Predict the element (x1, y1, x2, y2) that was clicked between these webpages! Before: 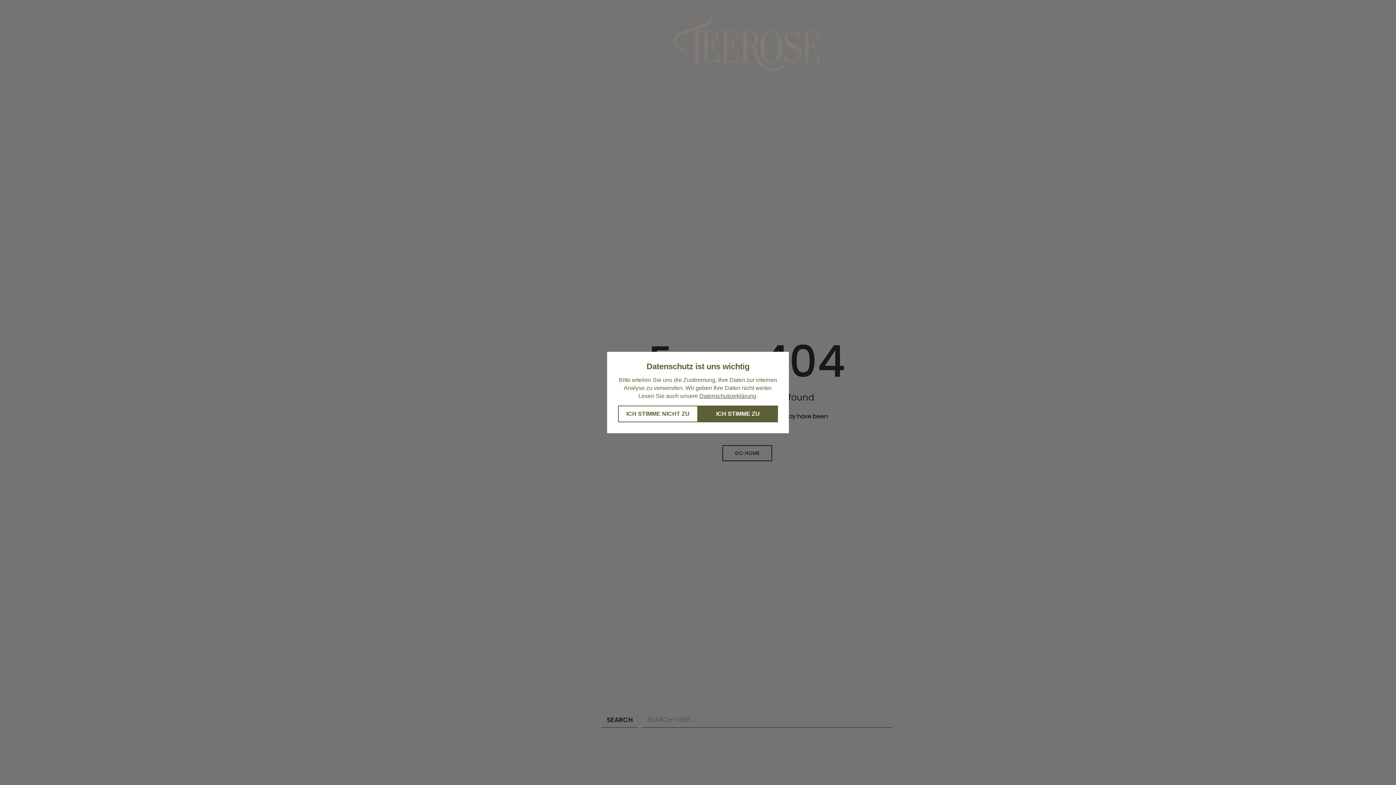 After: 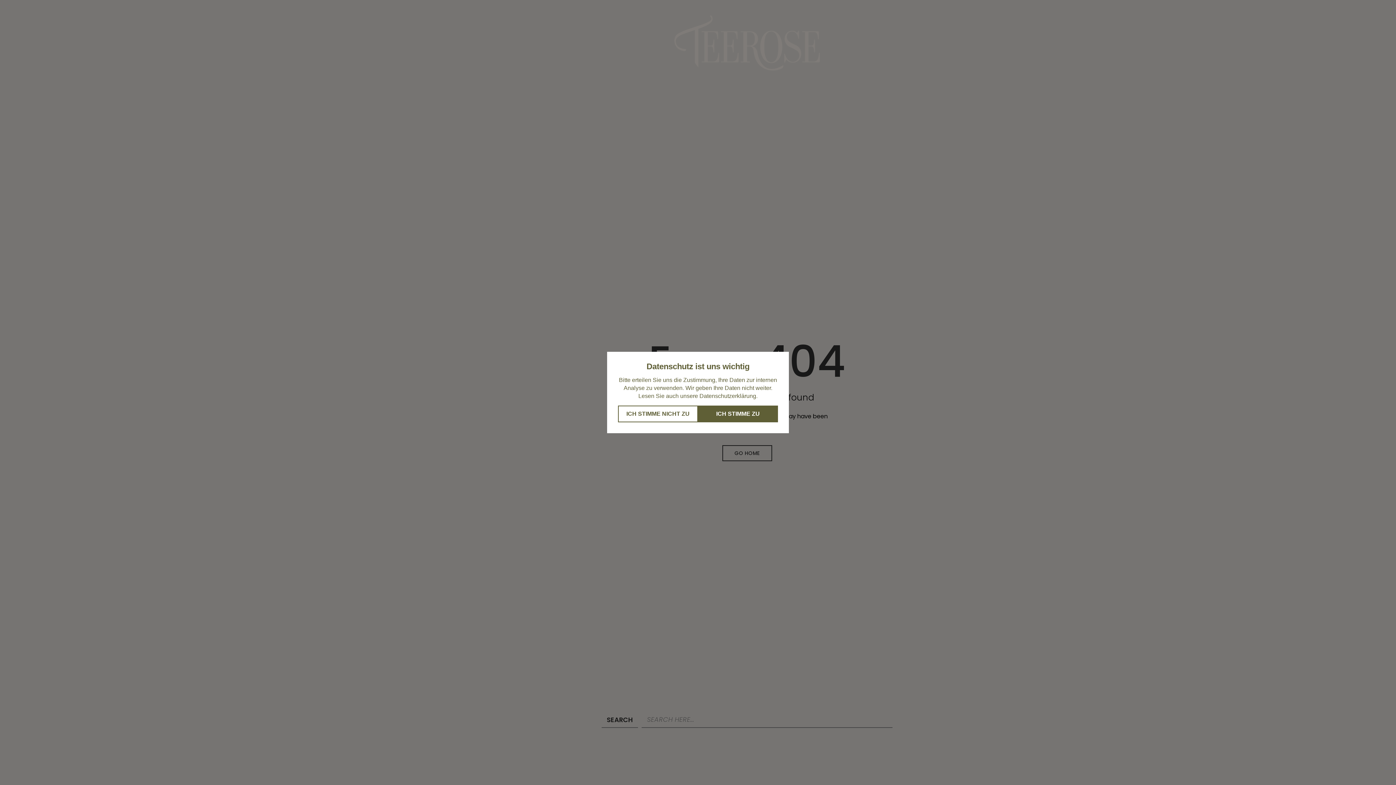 Action: bbox: (699, 393, 756, 399) label: Datenschutzerklärung